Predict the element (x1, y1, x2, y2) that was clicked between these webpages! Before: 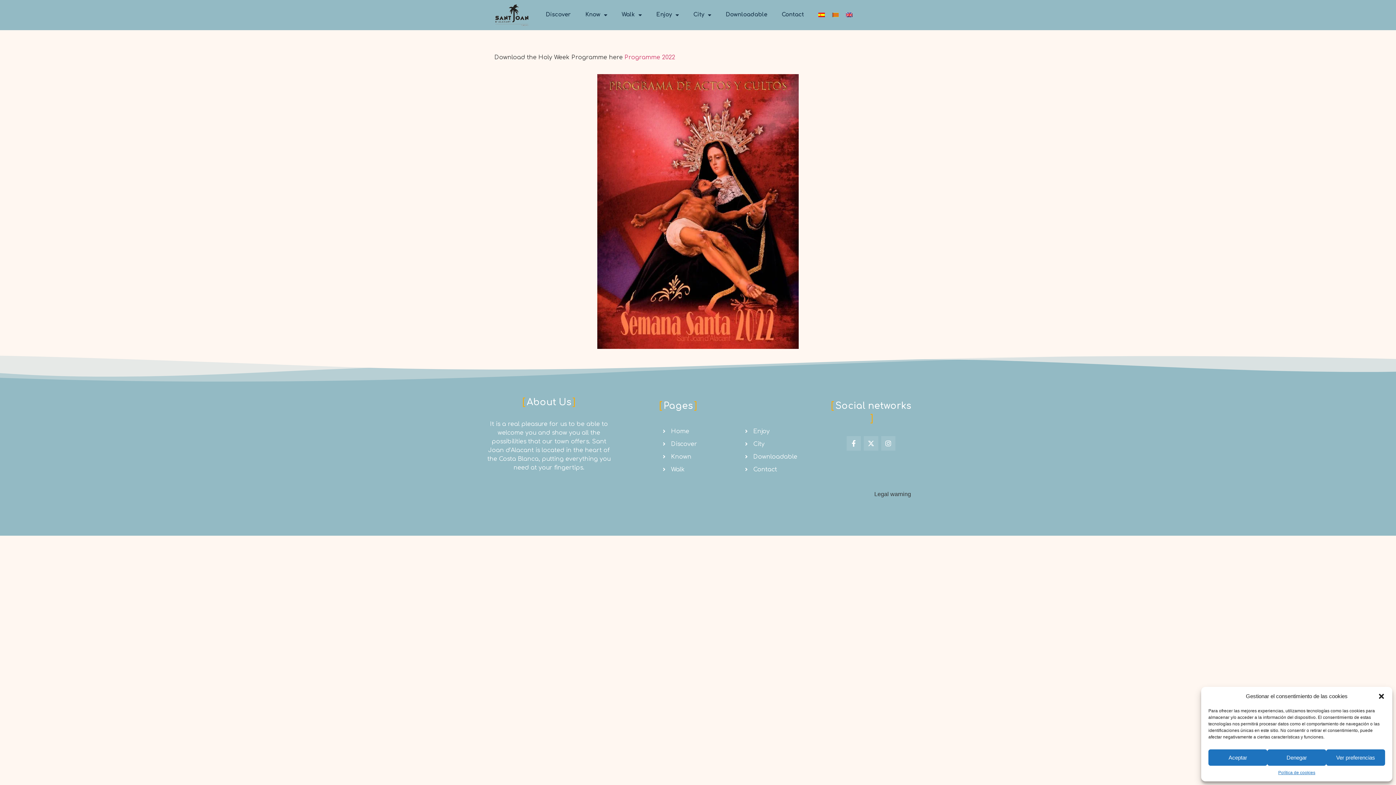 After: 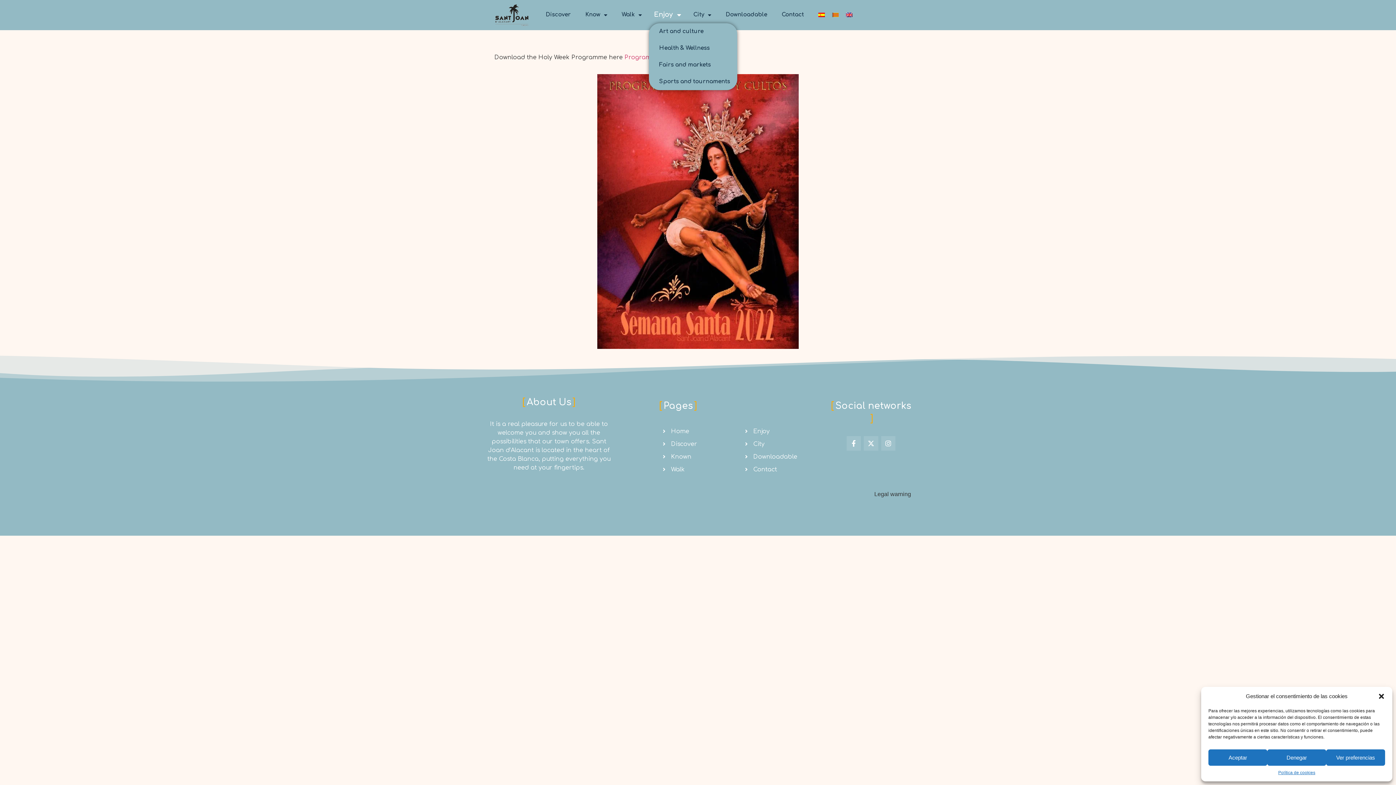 Action: label: Enjoy bbox: (649, 6, 686, 23)